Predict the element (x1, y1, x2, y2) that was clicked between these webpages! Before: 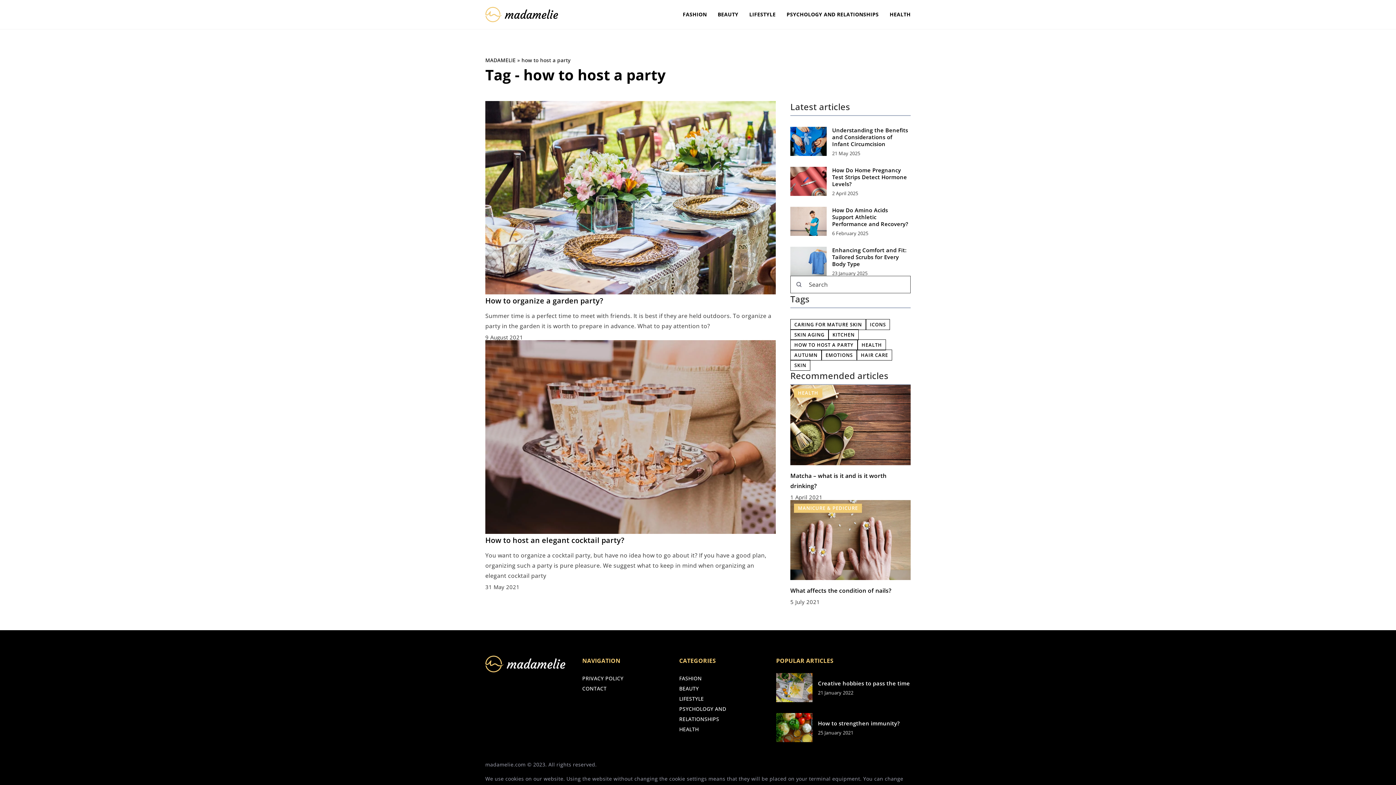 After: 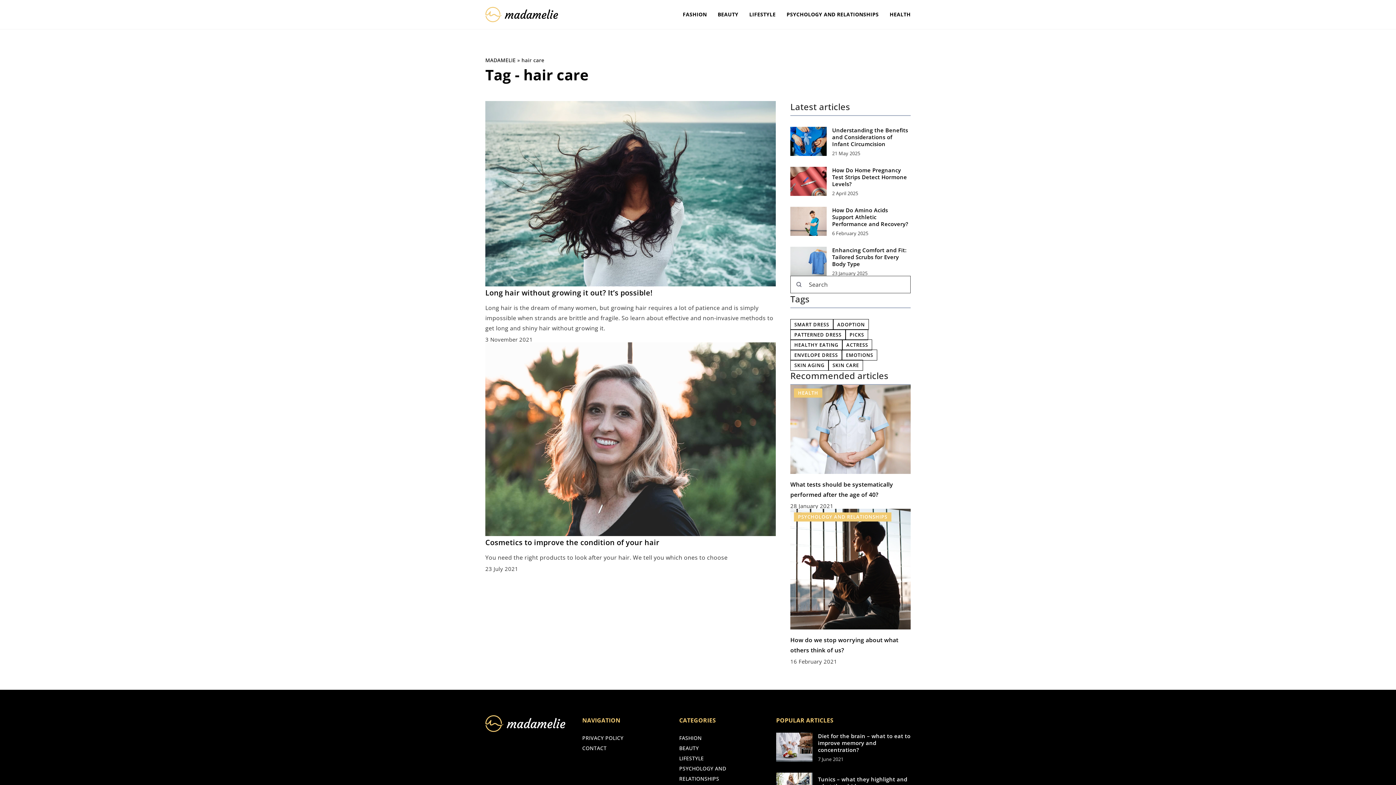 Action: label: HAIR CARE bbox: (857, 349, 892, 360)